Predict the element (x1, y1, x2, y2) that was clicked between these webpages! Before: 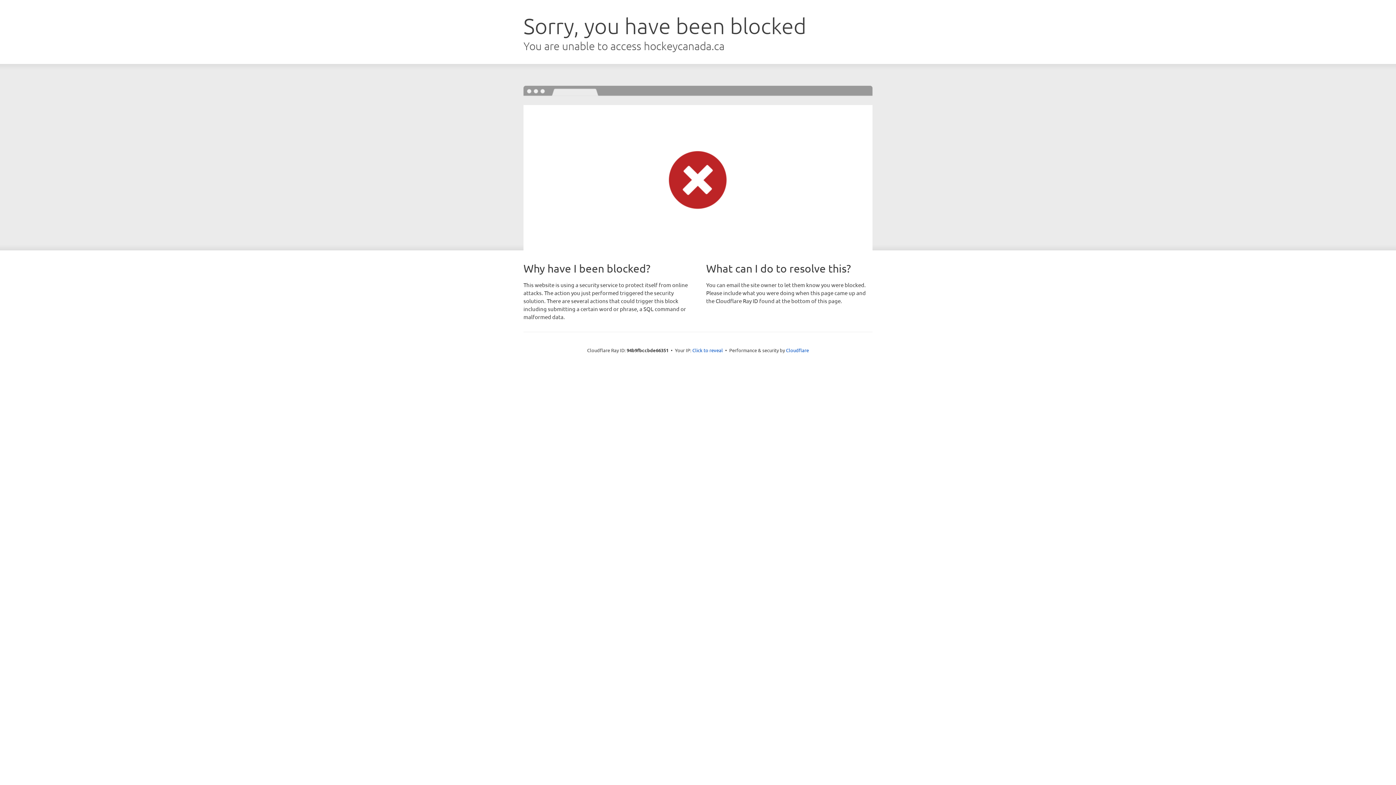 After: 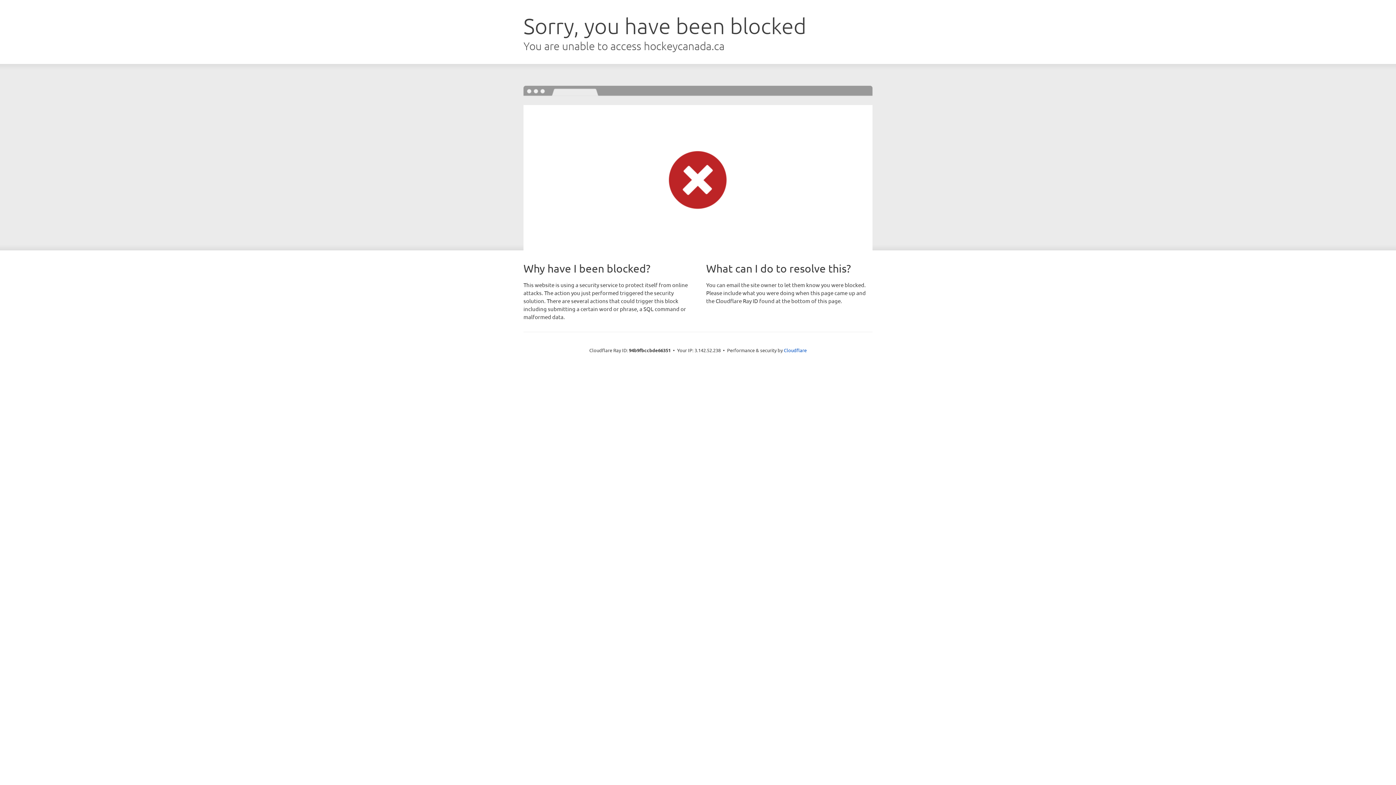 Action: bbox: (692, 346, 723, 353) label: Click to reveal